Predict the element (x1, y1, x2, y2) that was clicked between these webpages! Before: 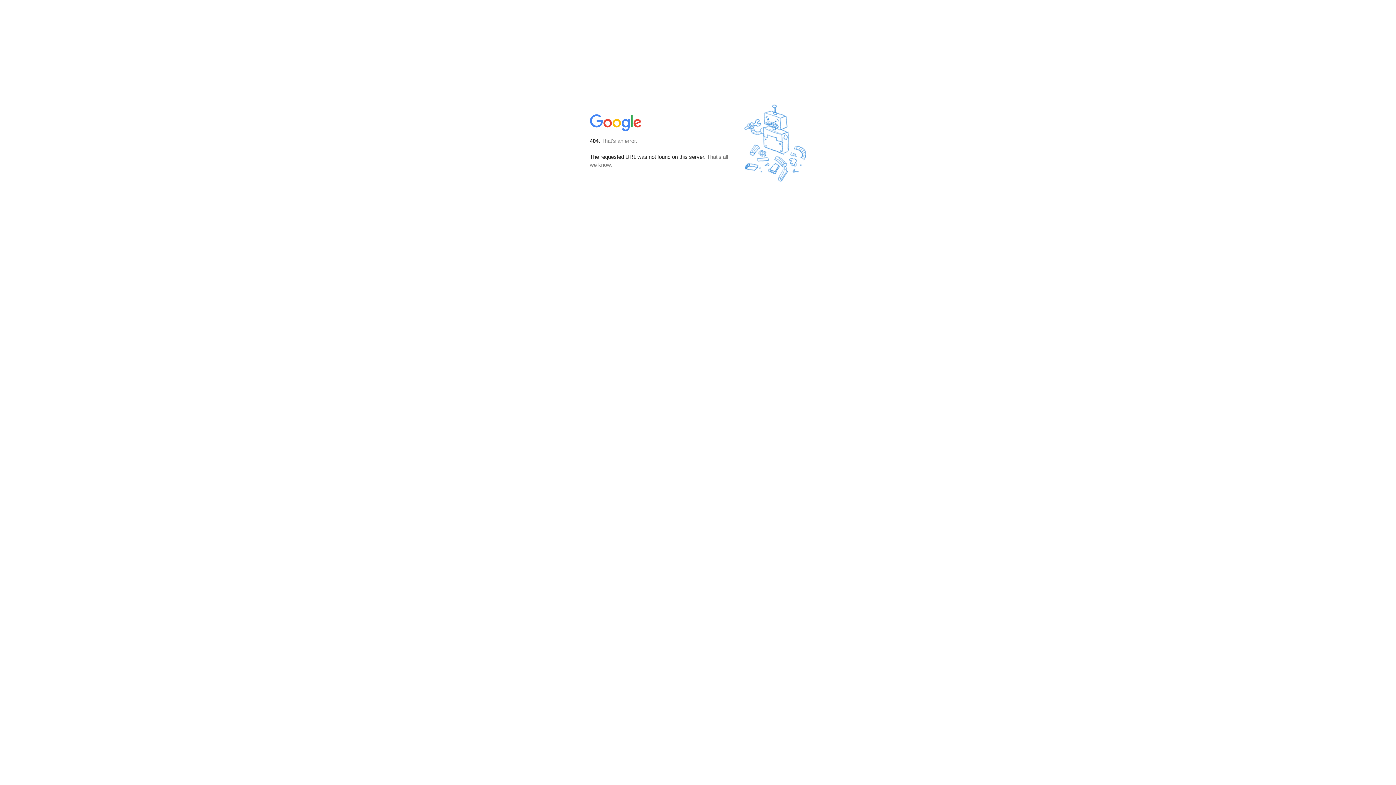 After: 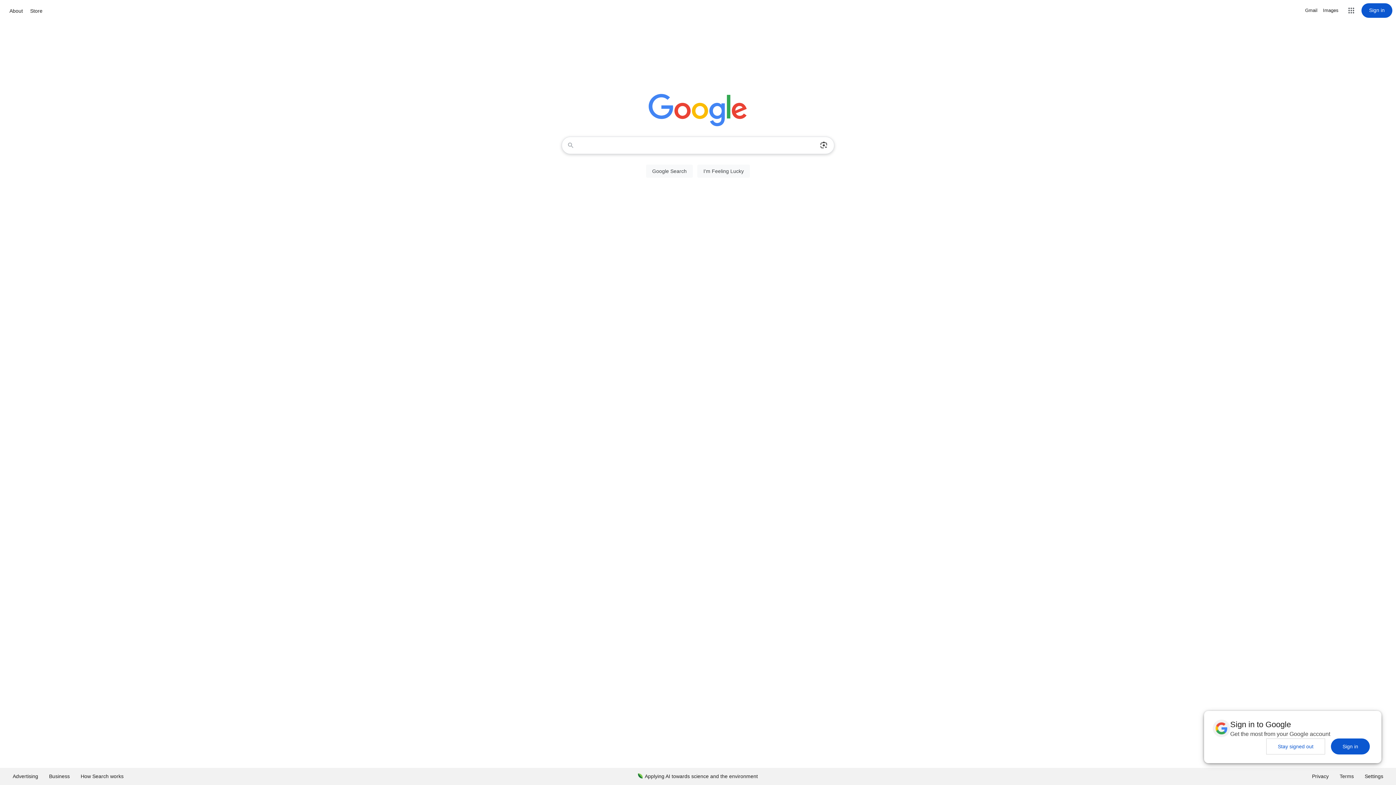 Action: bbox: (590, 127, 642, 134)